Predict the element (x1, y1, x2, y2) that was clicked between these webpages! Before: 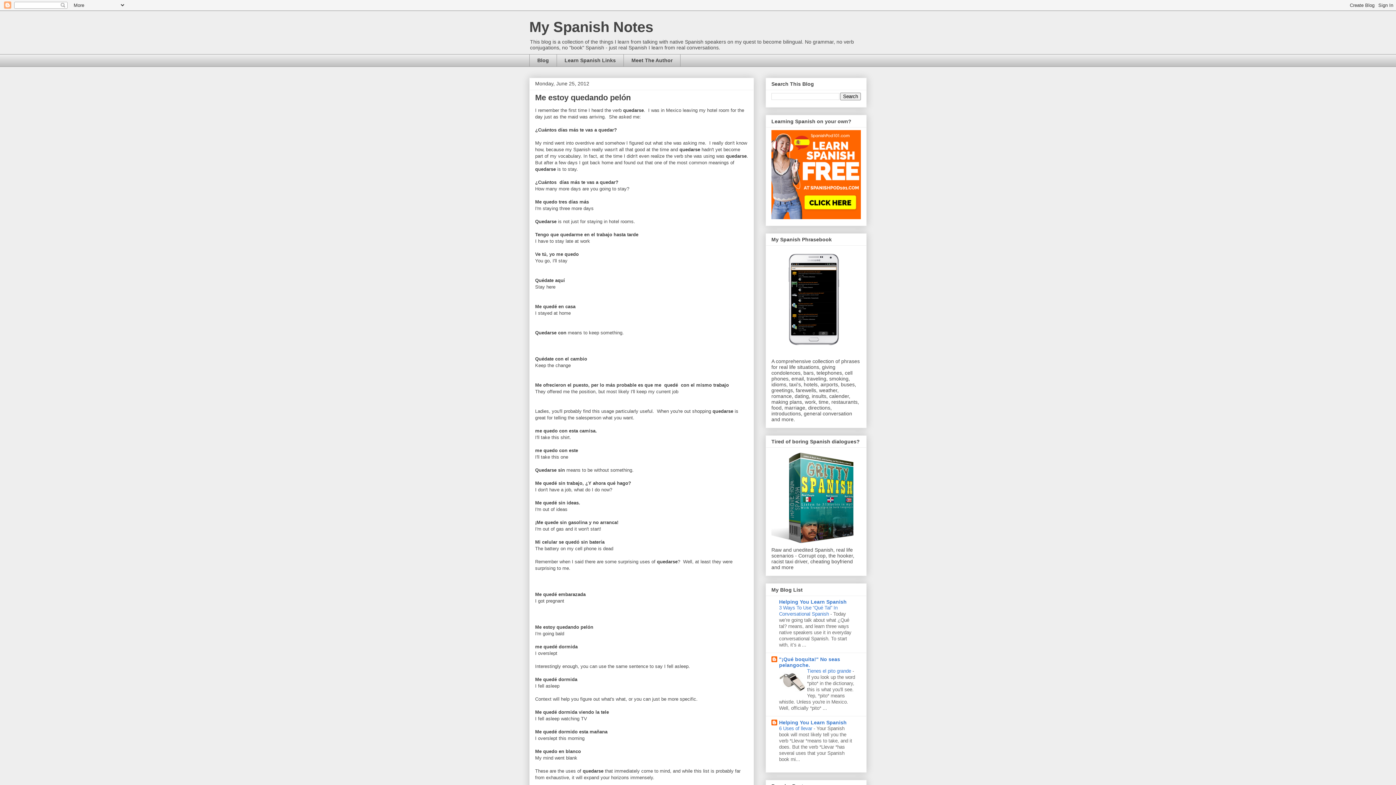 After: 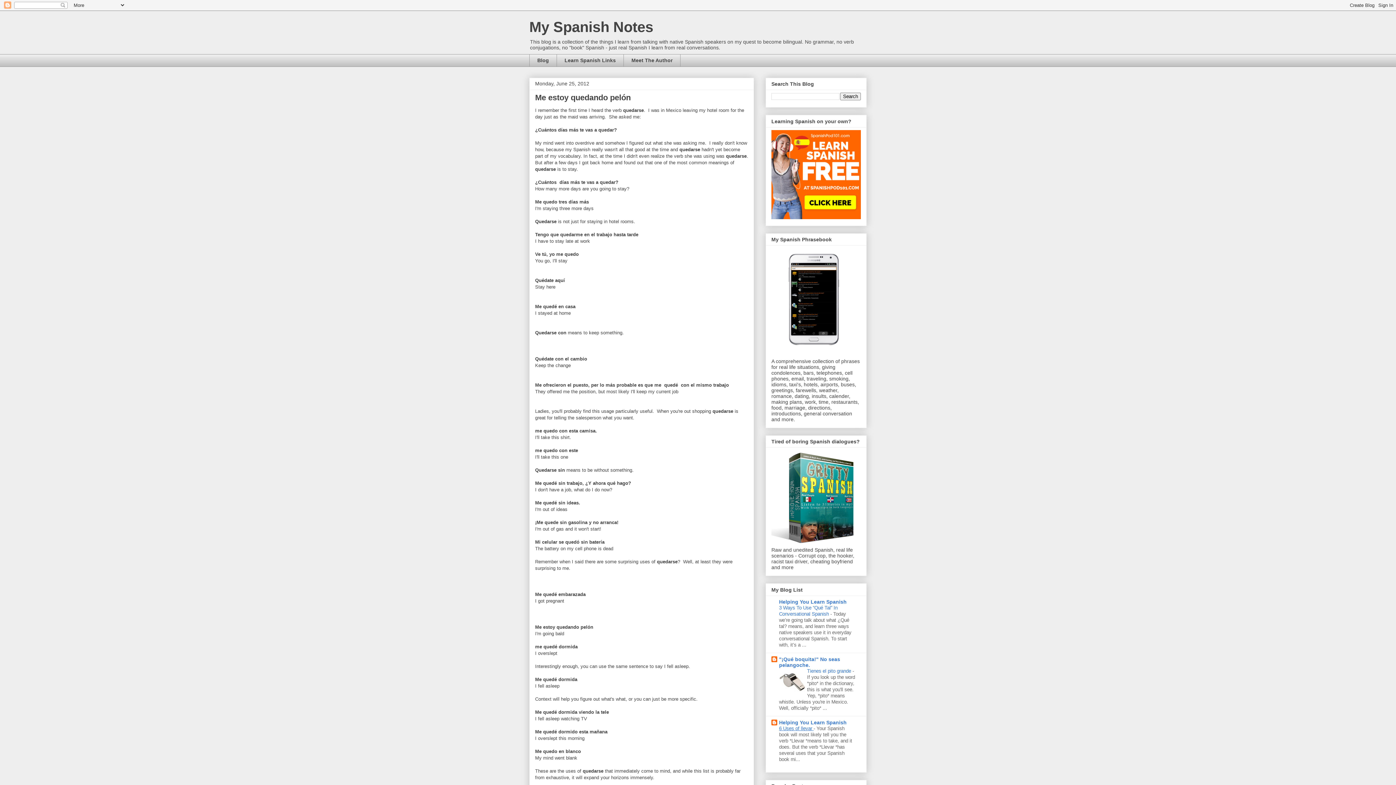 Action: bbox: (779, 726, 813, 731) label: 6 Uses of llevar 